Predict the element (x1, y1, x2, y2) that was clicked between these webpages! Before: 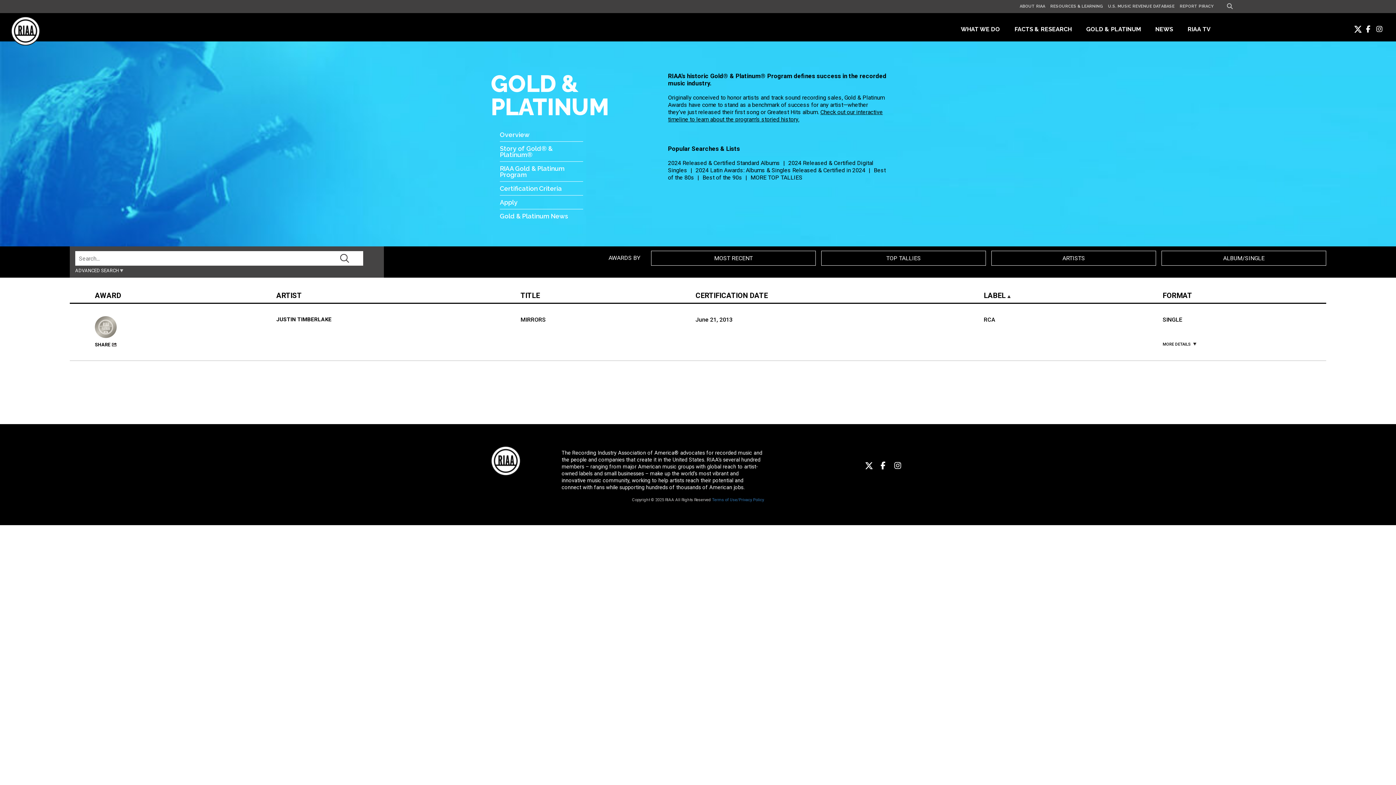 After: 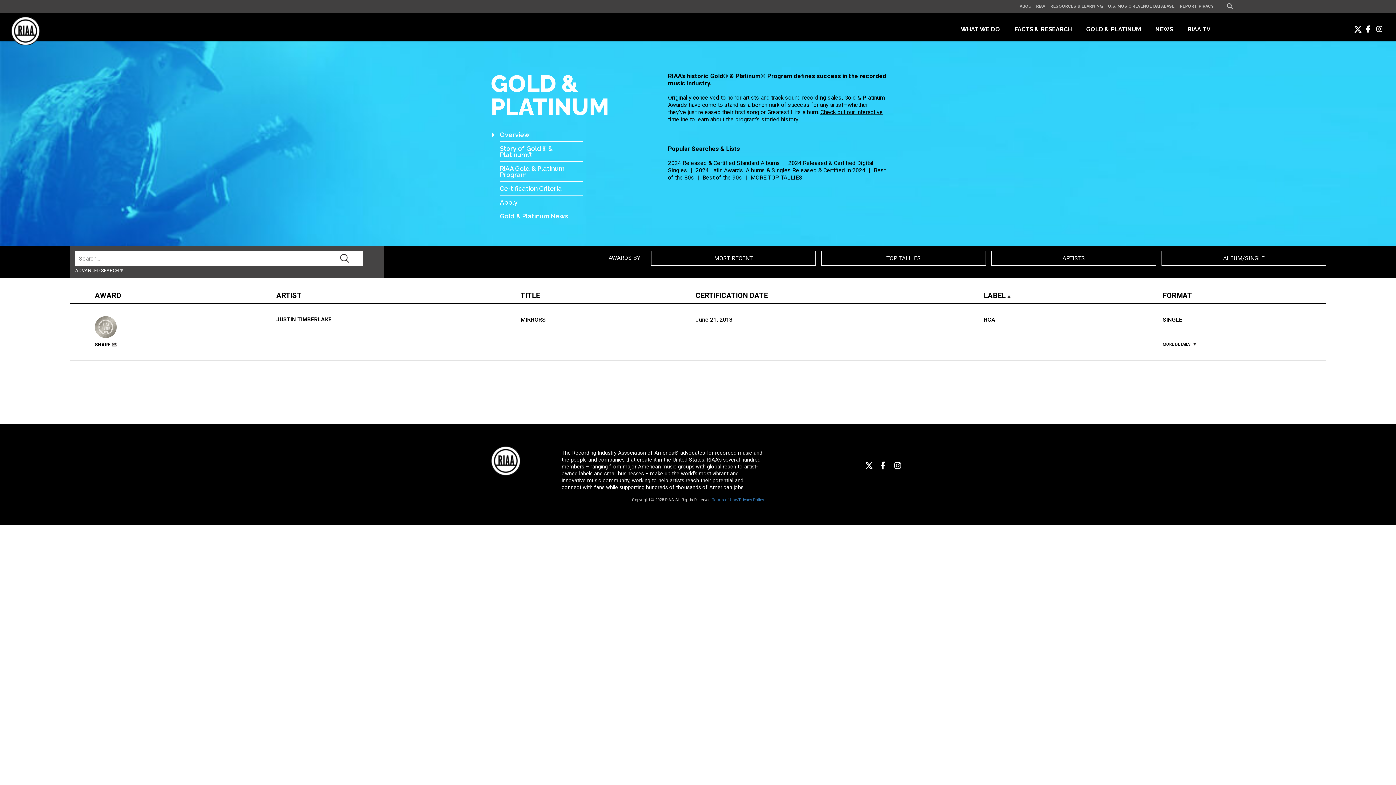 Action: bbox: (500, 128, 583, 141) label: Overview